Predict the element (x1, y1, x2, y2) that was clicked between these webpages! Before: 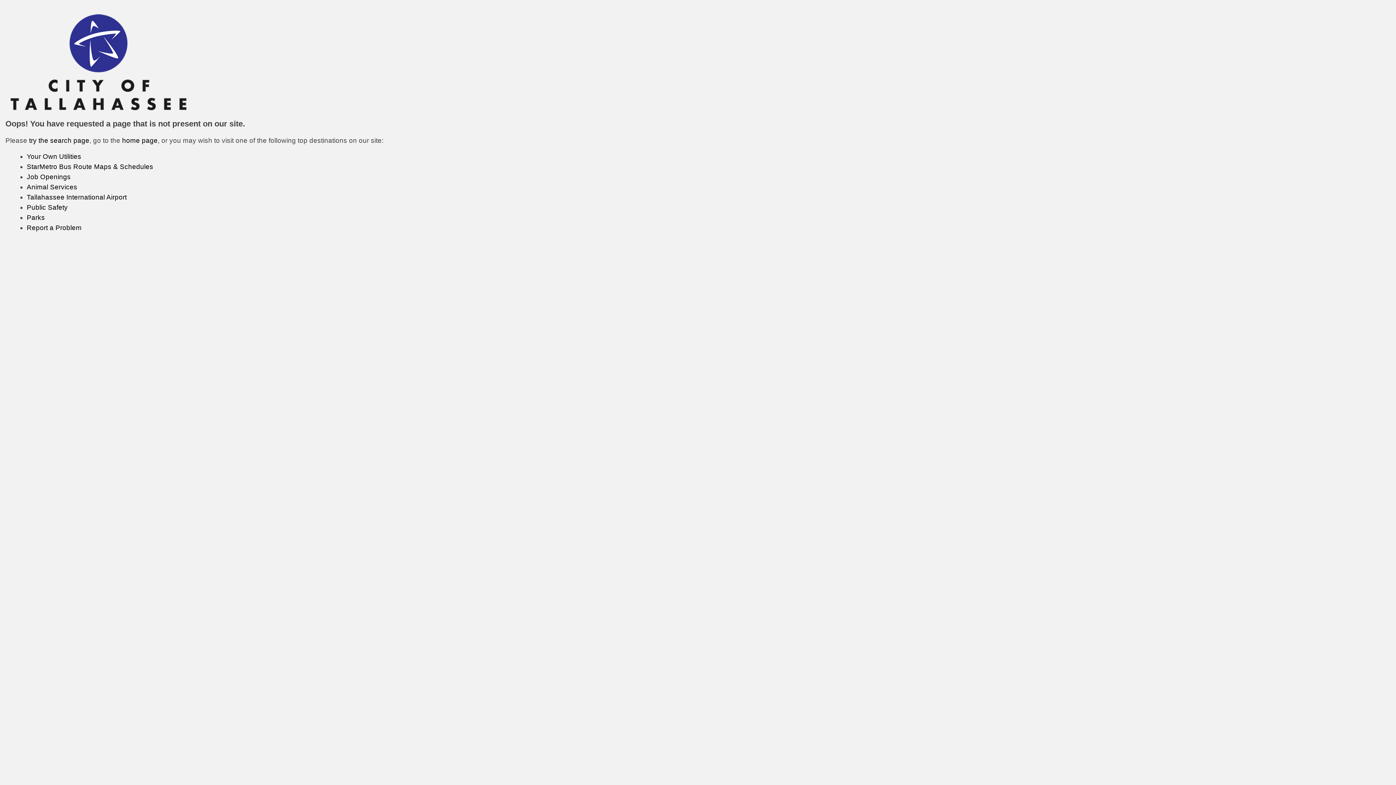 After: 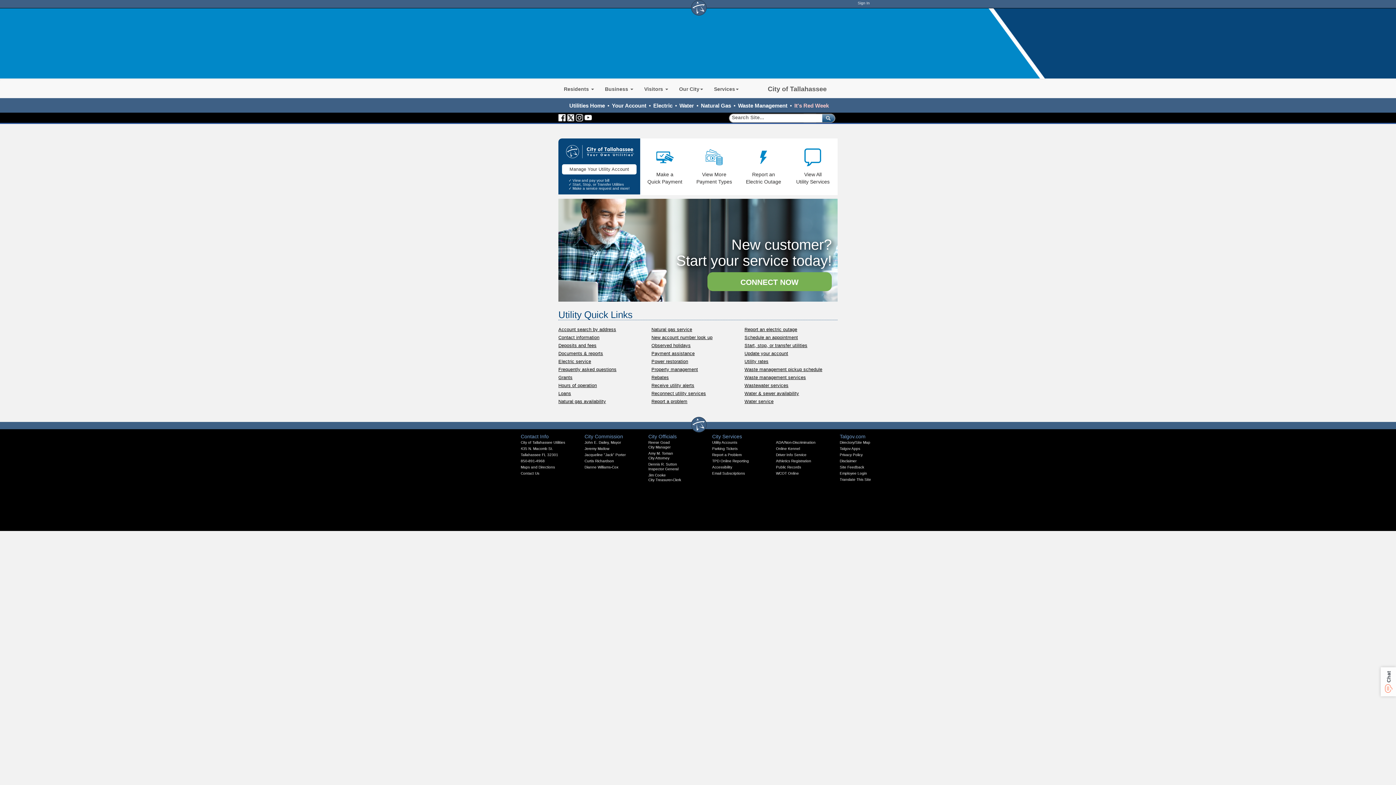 Action: label: Your Own Utilities bbox: (26, 152, 81, 160)